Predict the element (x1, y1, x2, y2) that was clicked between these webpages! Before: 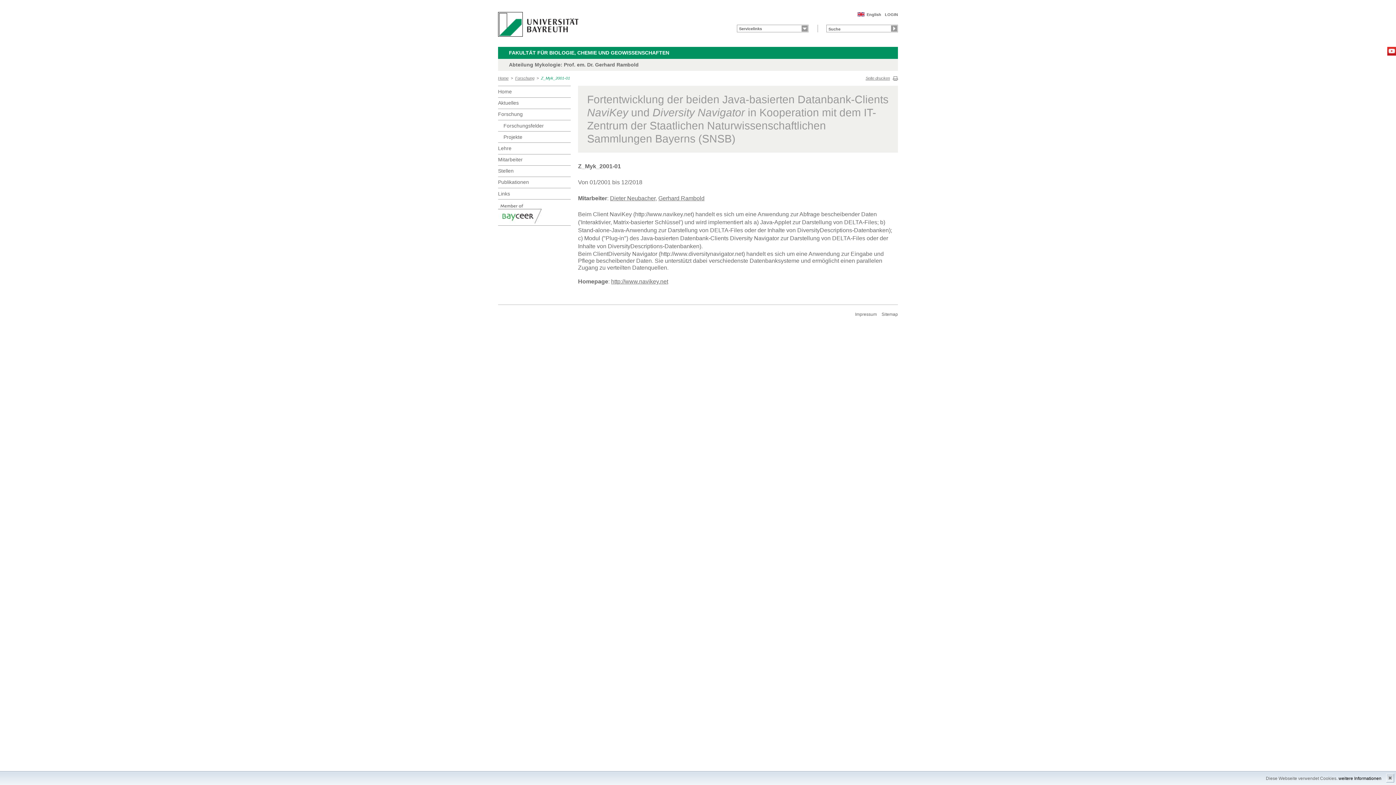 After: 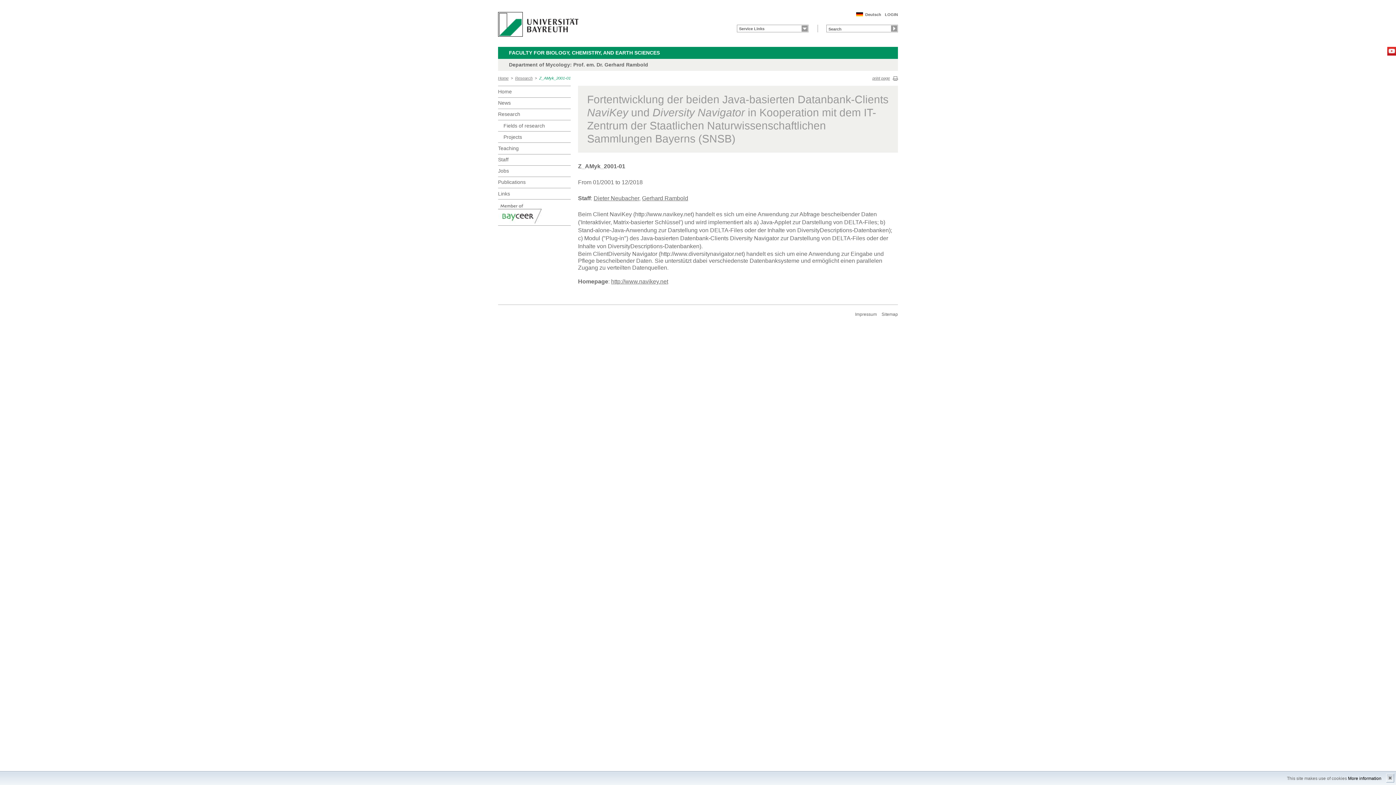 Action: bbox: (866, 12, 881, 16) label: English